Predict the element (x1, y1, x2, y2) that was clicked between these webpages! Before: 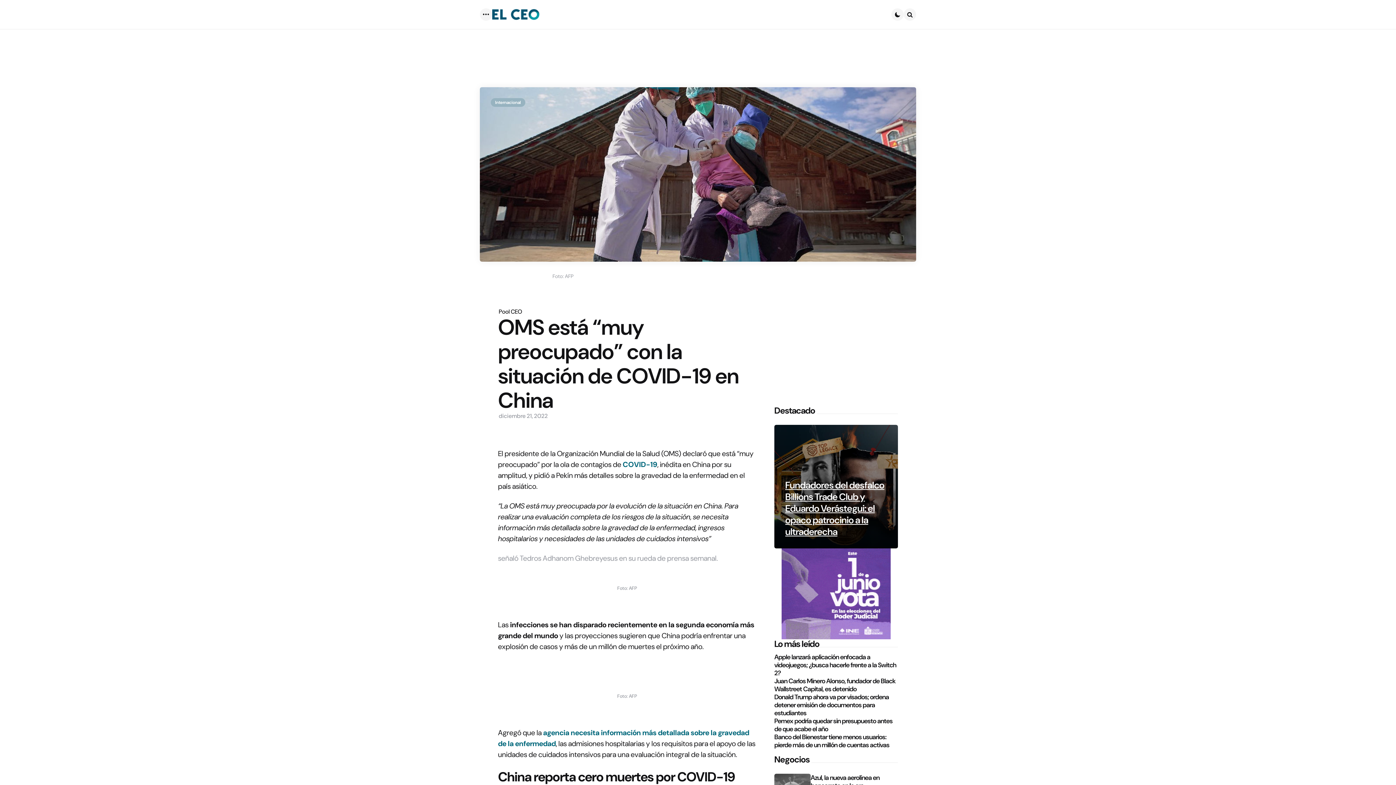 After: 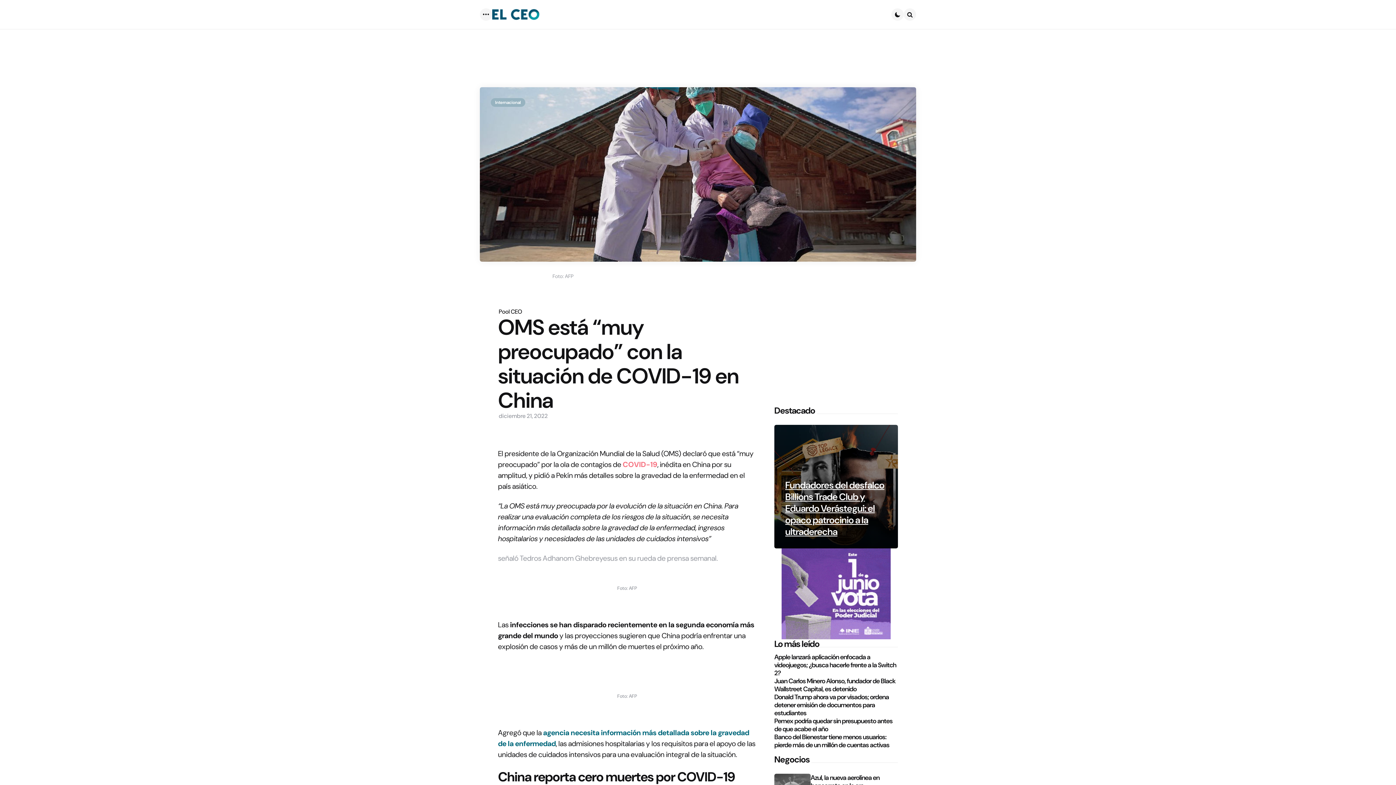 Action: bbox: (622, 460, 657, 469) label: COVID-19